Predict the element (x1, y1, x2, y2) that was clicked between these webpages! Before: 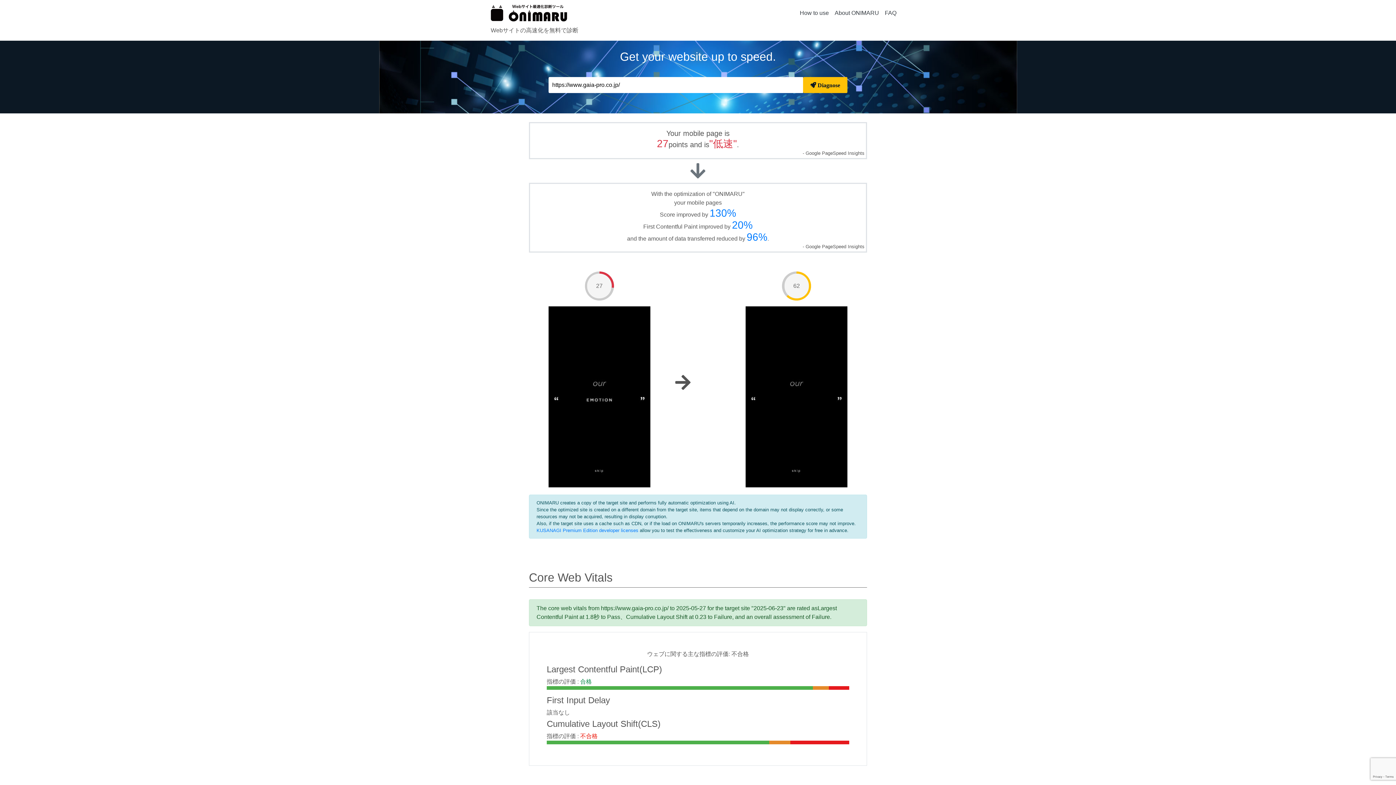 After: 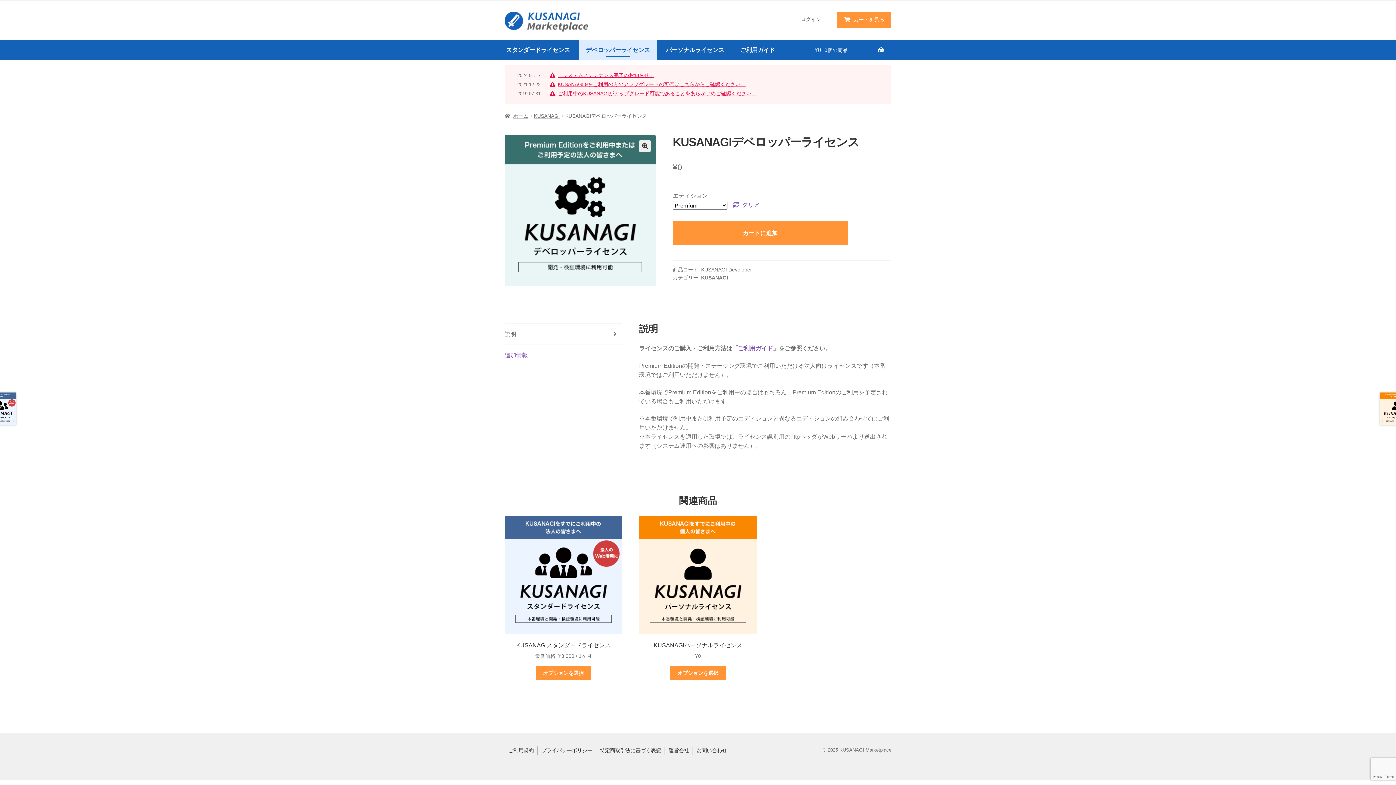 Action: label: KUSANAGI Premium Edition developer licenses bbox: (536, 528, 638, 533)